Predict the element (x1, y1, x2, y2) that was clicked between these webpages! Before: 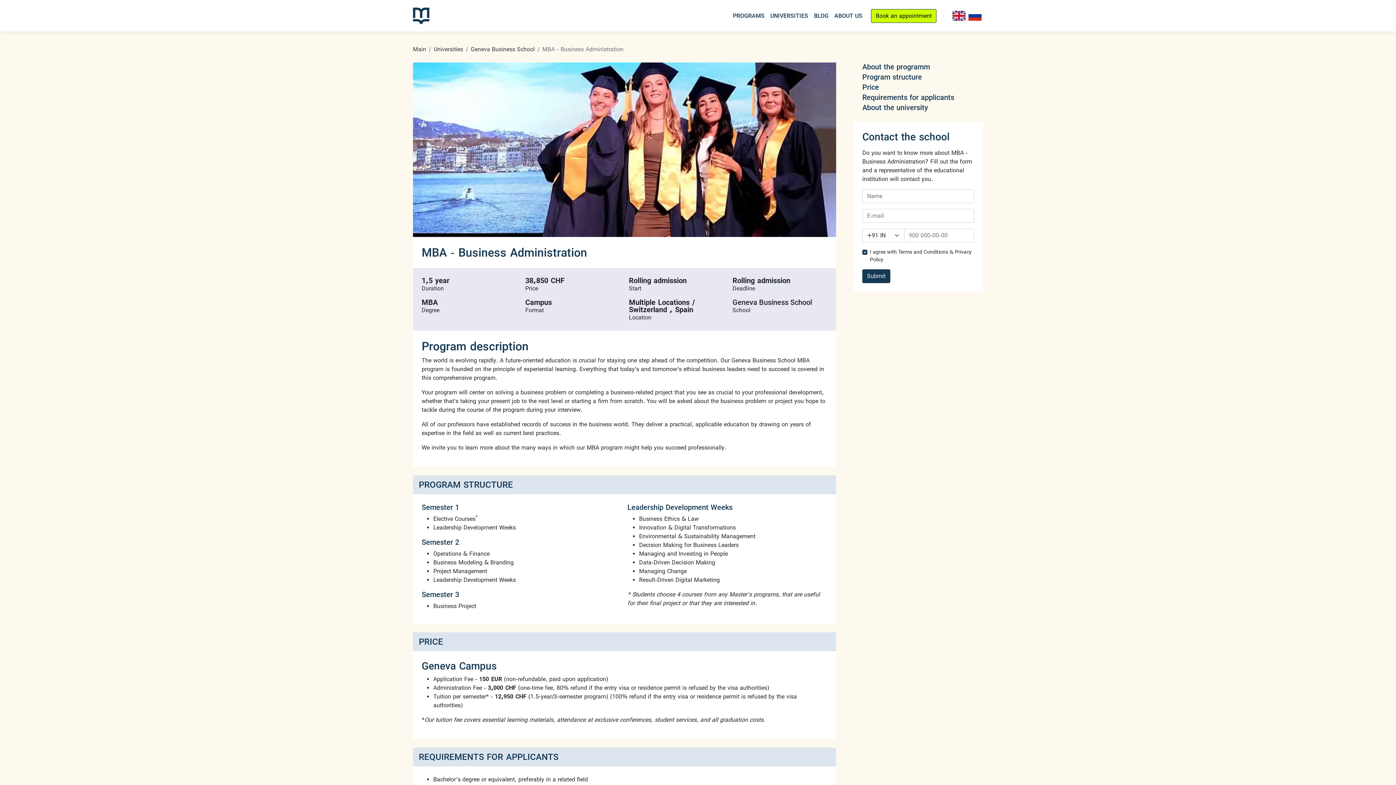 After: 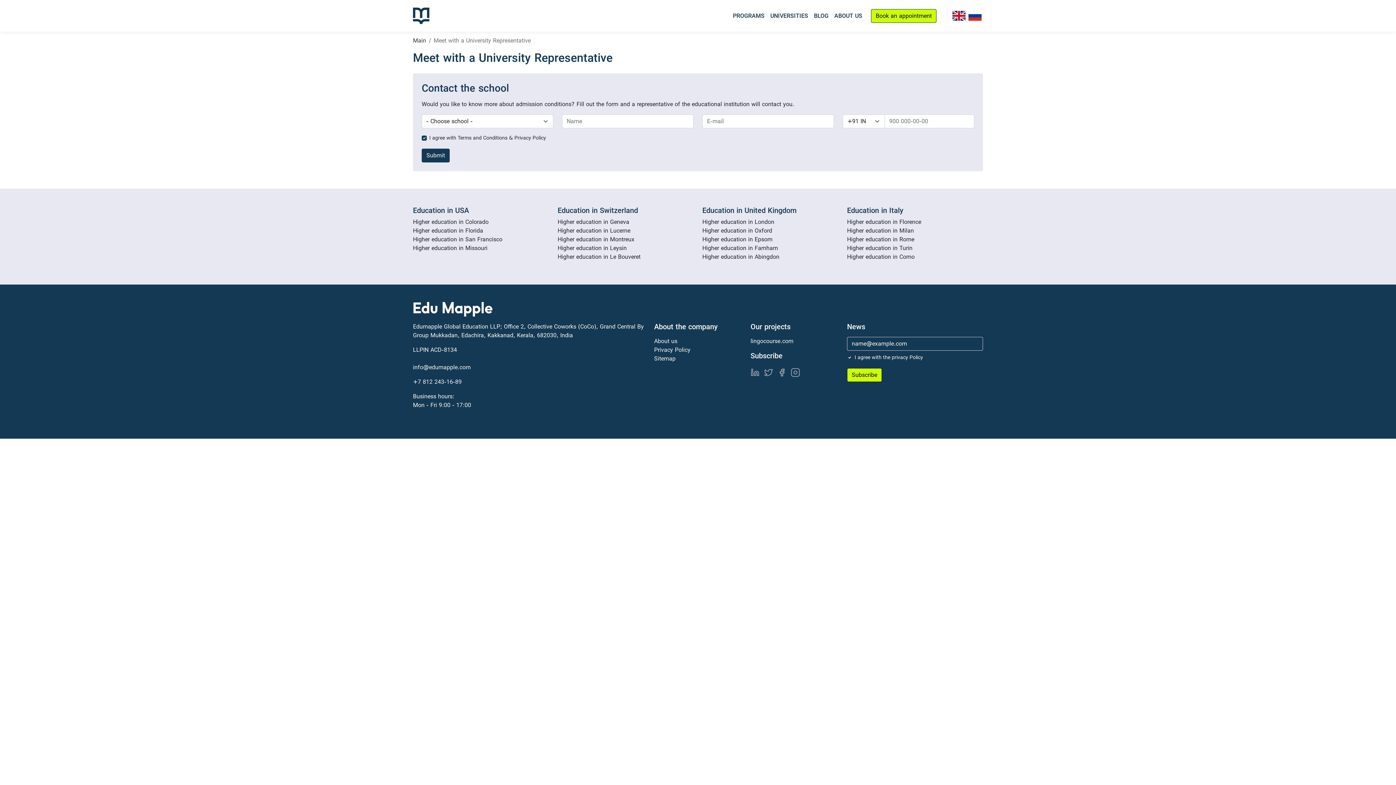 Action: bbox: (871, 8, 936, 22) label: Book an appointment